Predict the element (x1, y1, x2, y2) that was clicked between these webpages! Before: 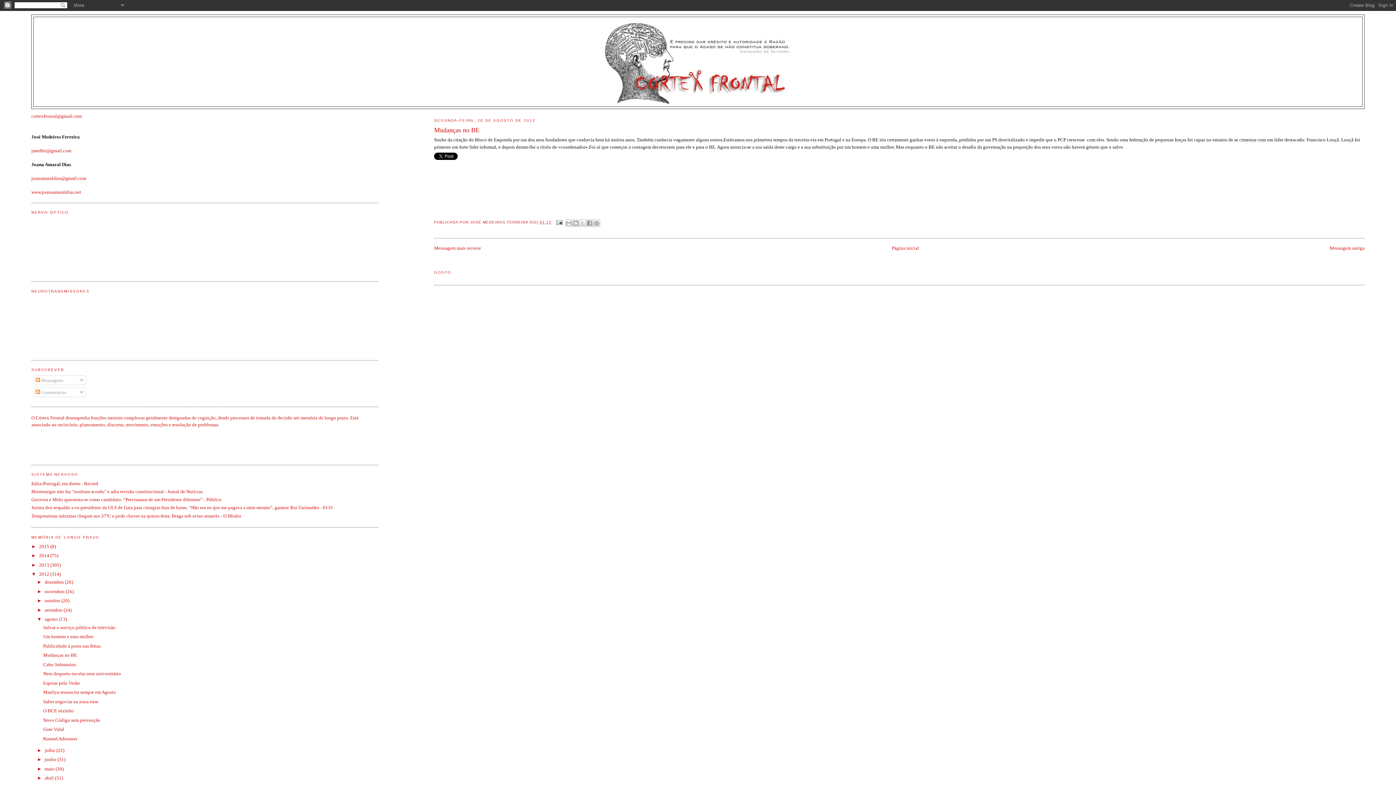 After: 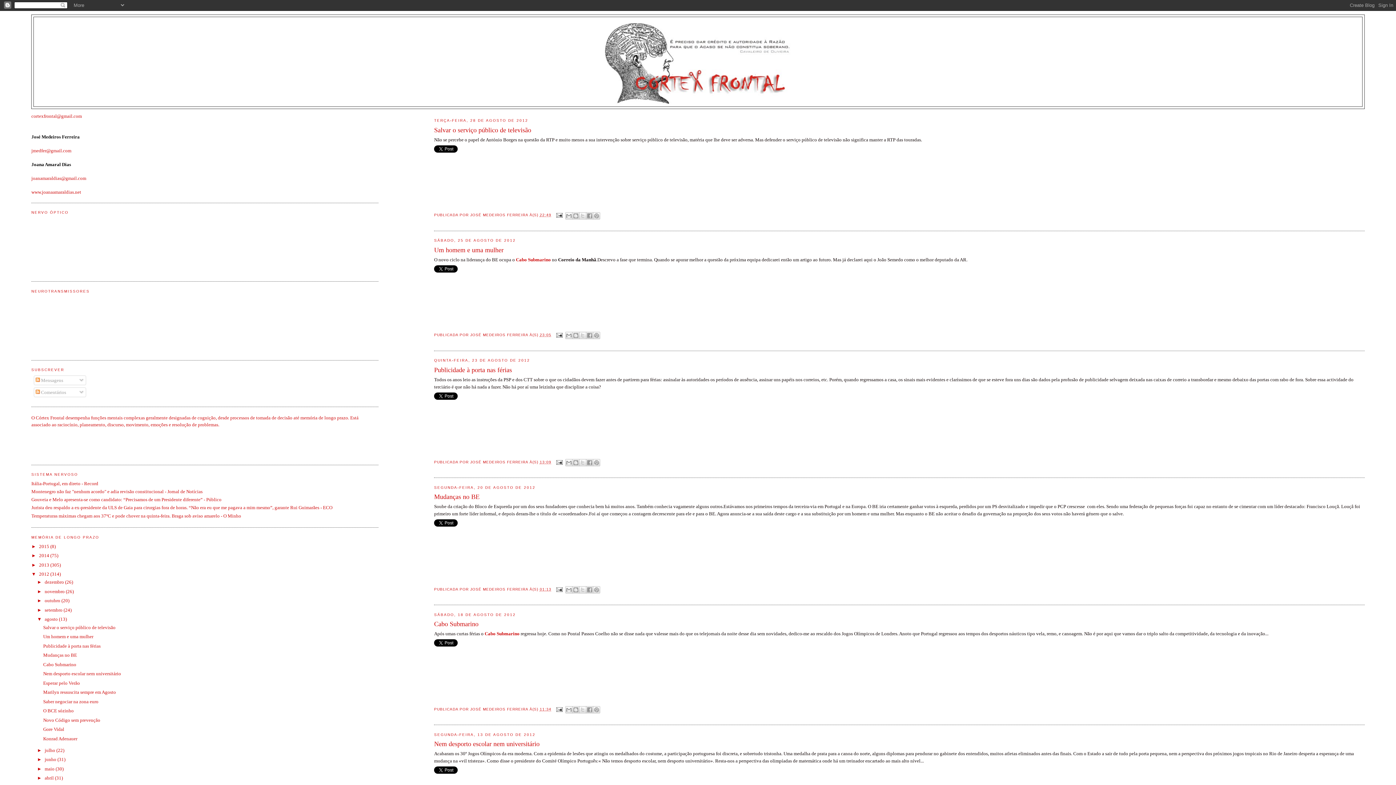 Action: bbox: (44, 616, 58, 622) label: agosto 